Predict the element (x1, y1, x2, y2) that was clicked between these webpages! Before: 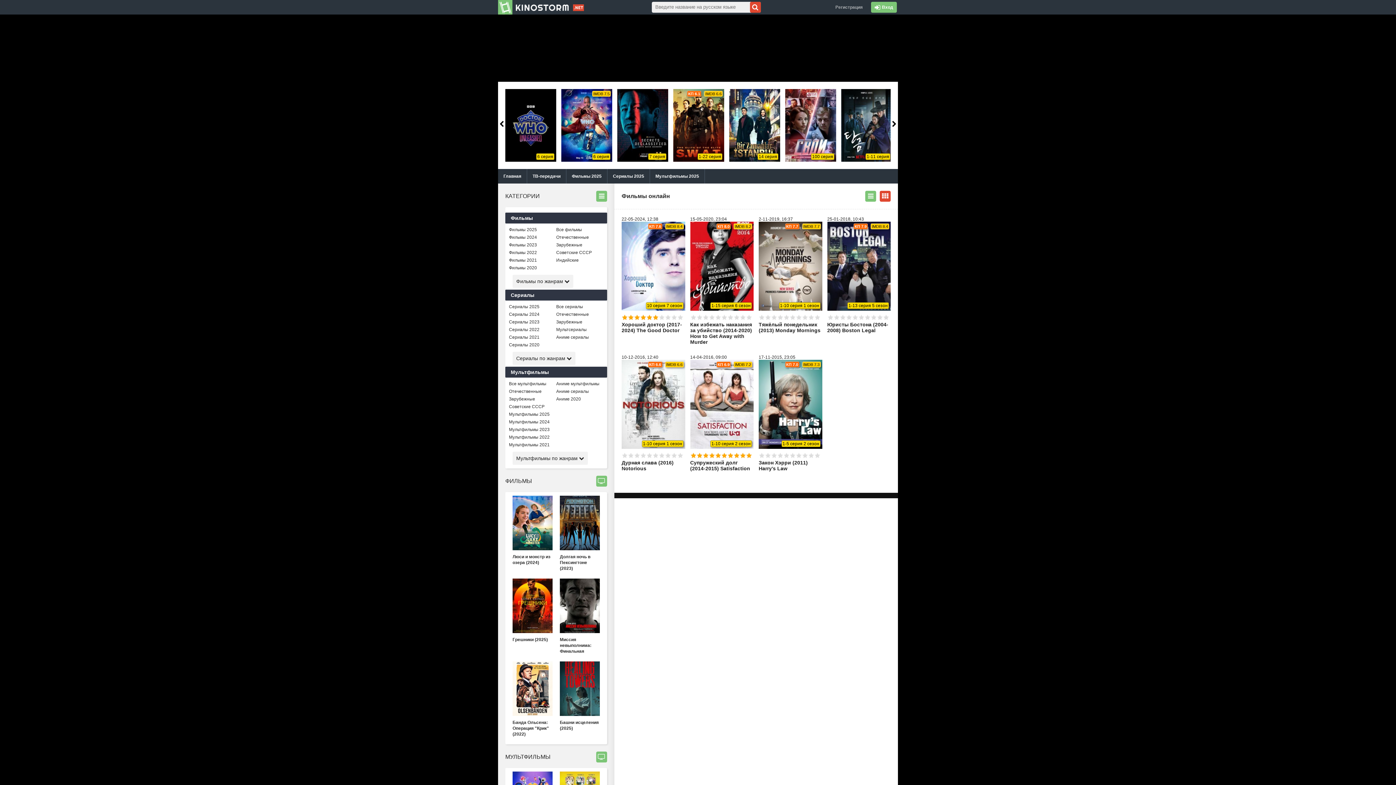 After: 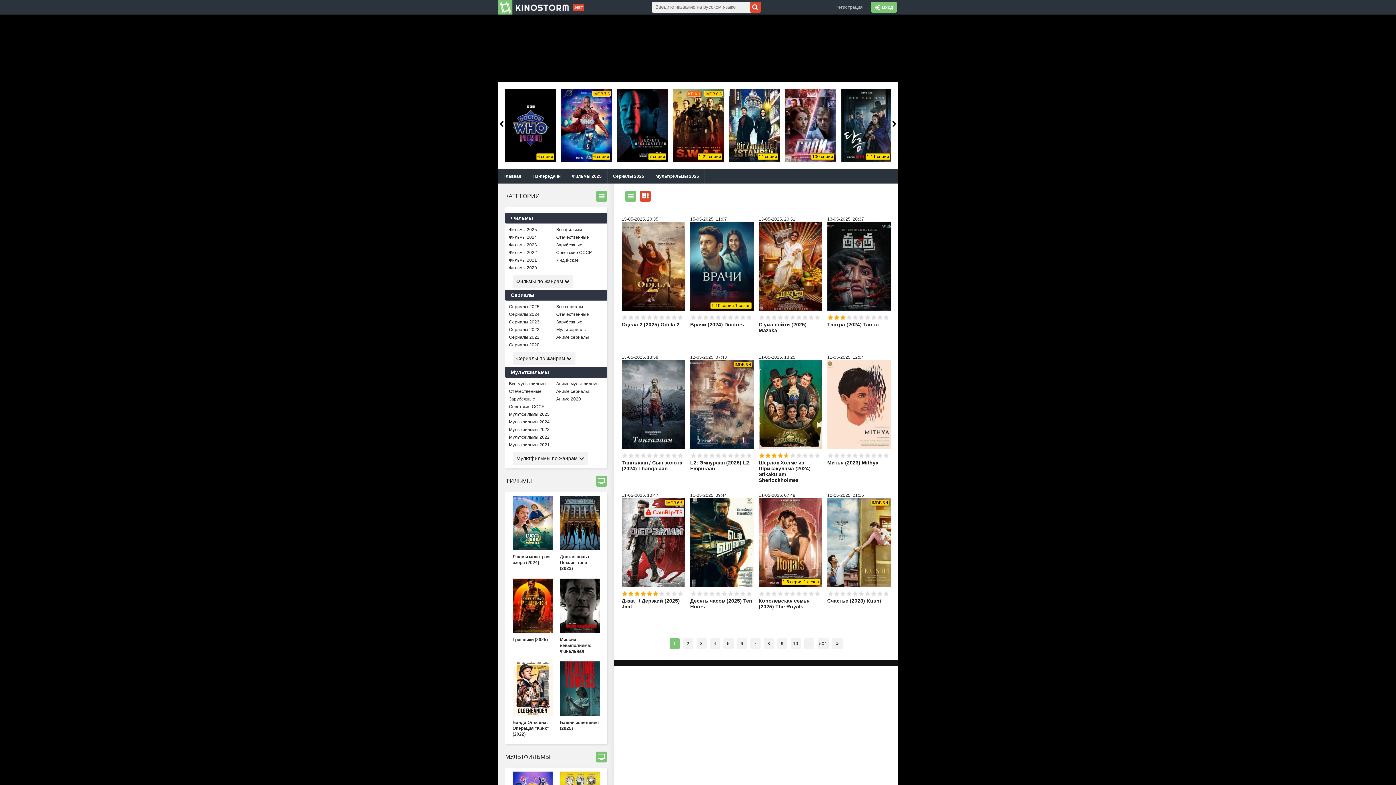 Action: label: Индийские bbox: (556, 257, 601, 262)